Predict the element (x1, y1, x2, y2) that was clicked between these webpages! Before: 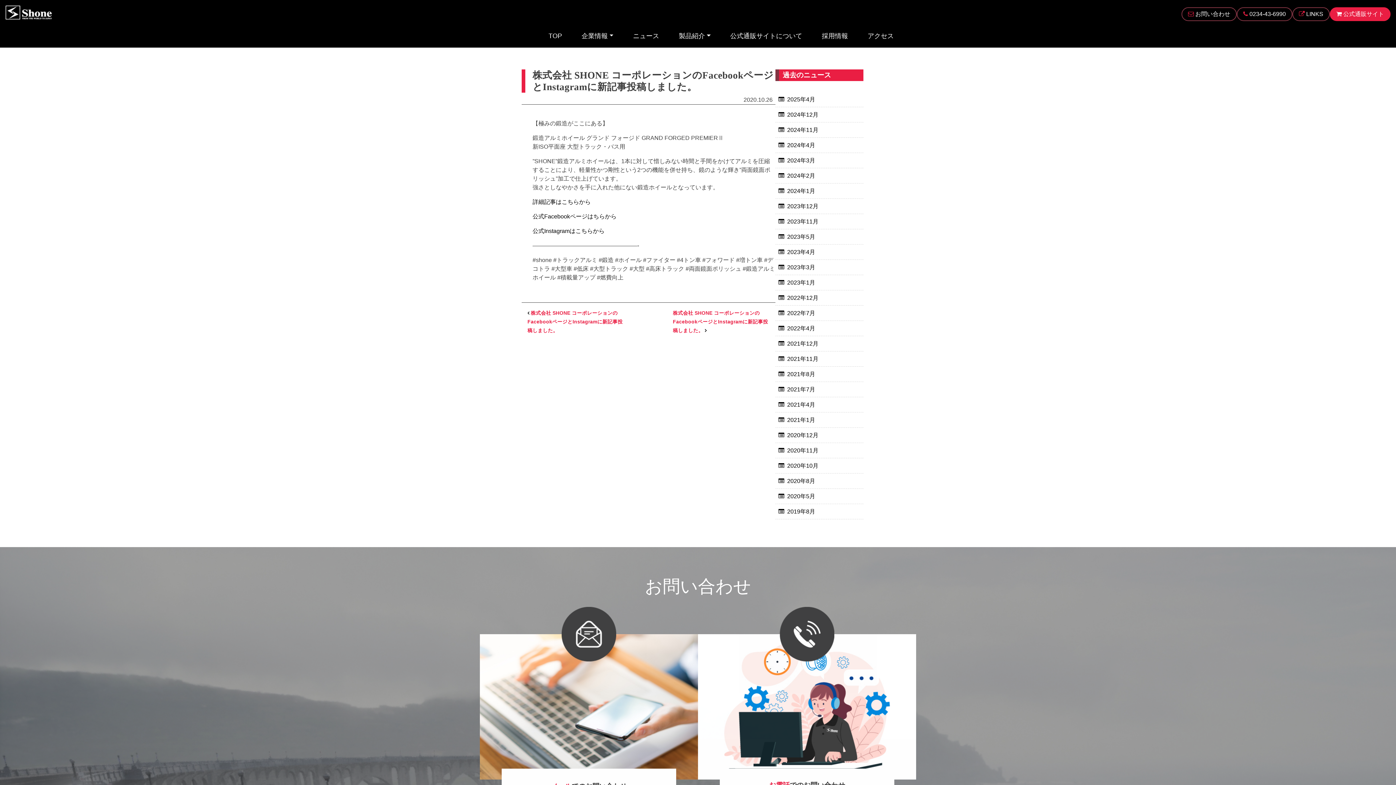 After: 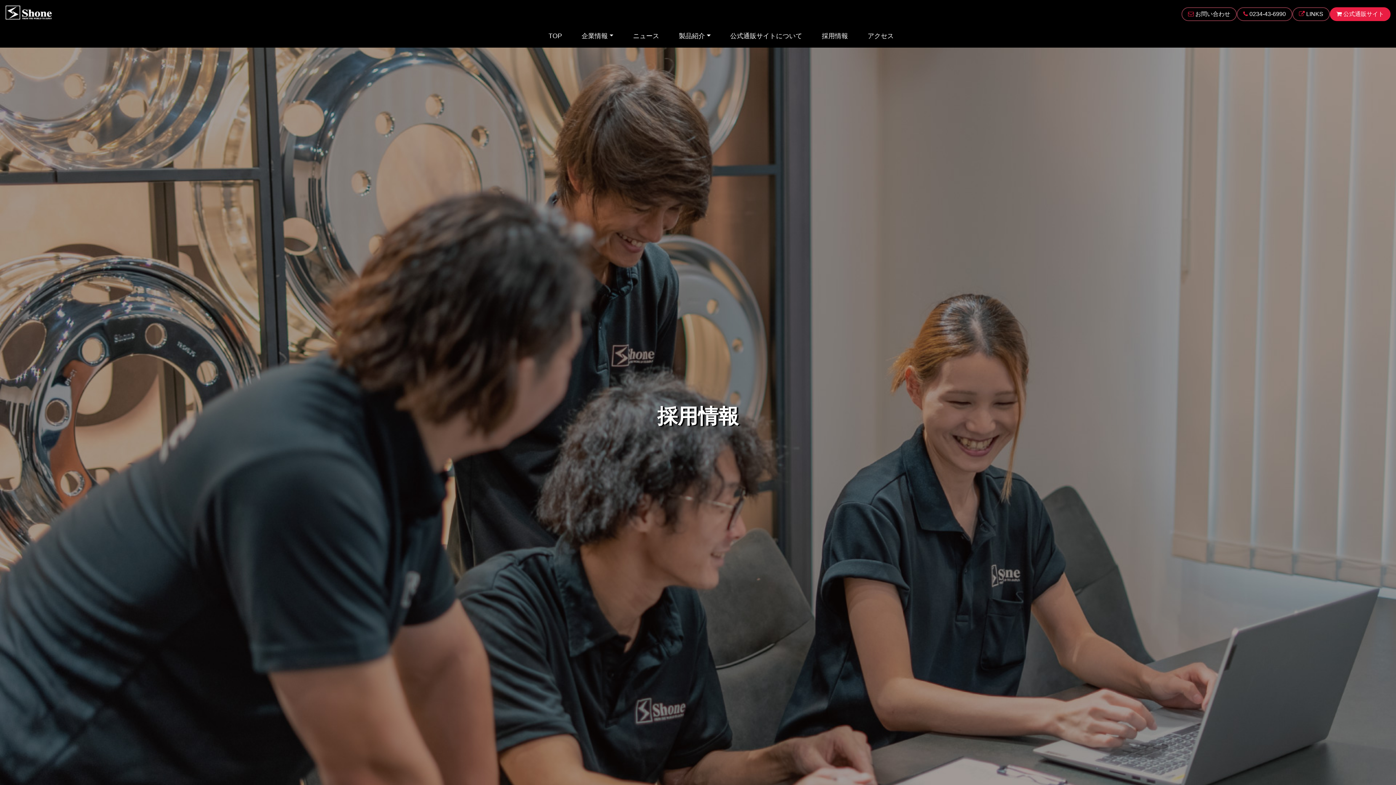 Action: bbox: (812, 24, 858, 47) label: 採用情報